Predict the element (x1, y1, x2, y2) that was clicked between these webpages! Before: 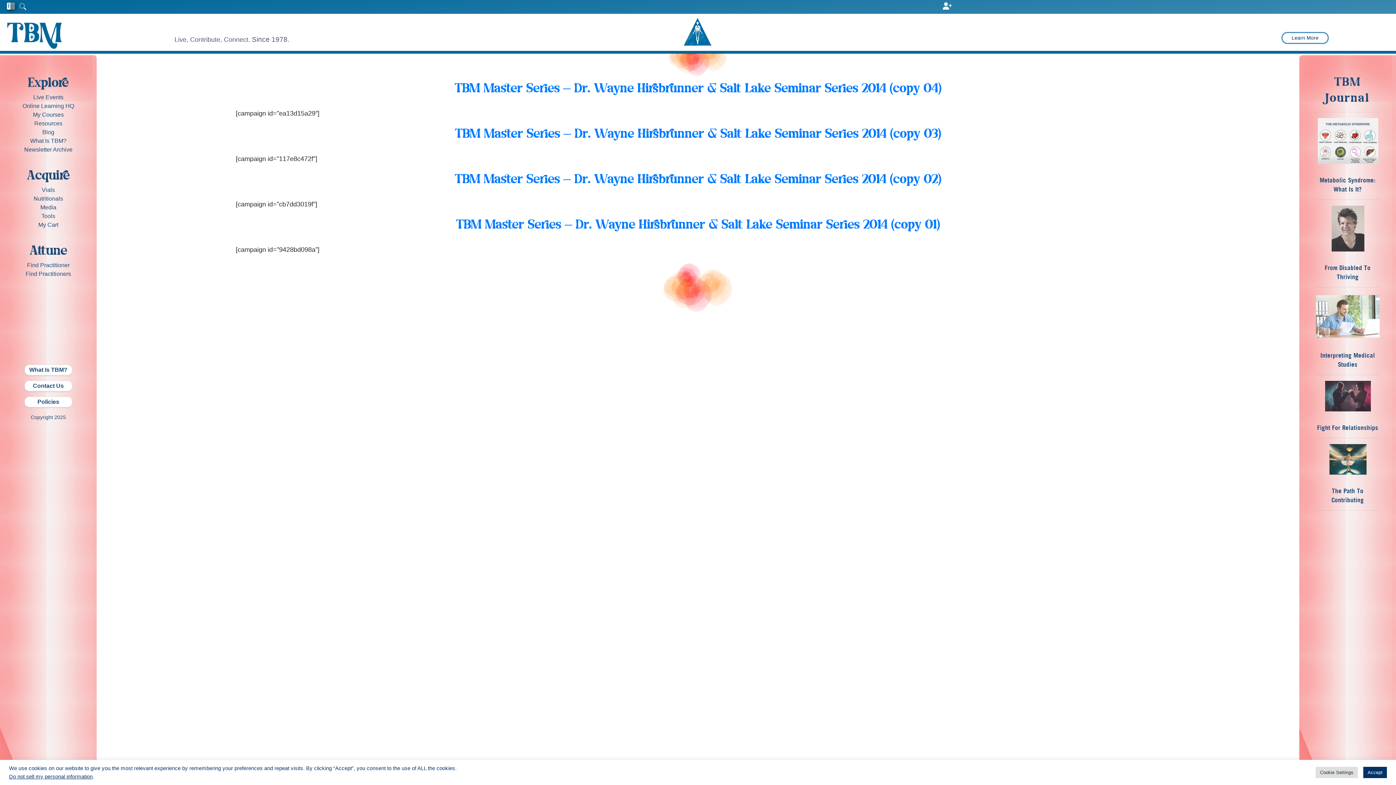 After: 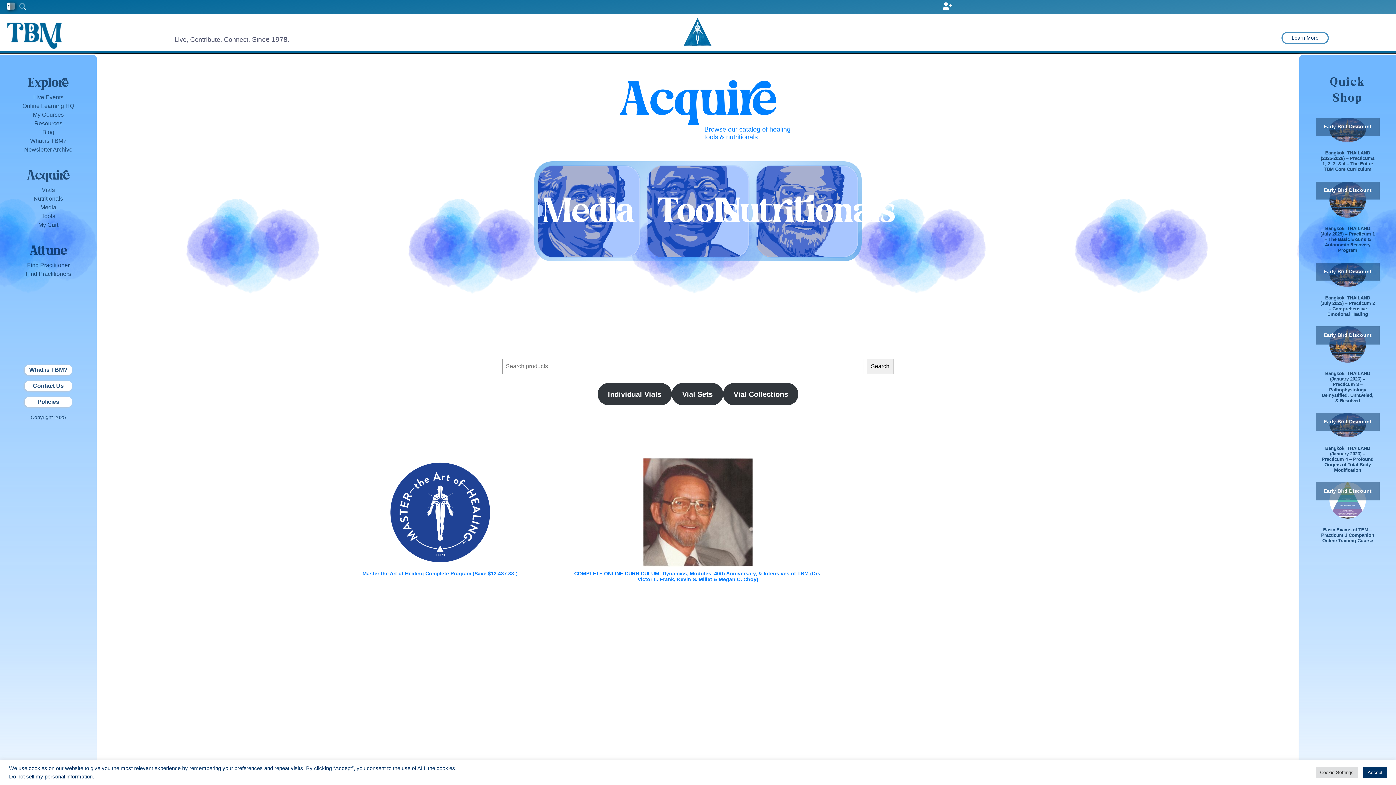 Action: bbox: (26, 166, 69, 184) label: Acquire